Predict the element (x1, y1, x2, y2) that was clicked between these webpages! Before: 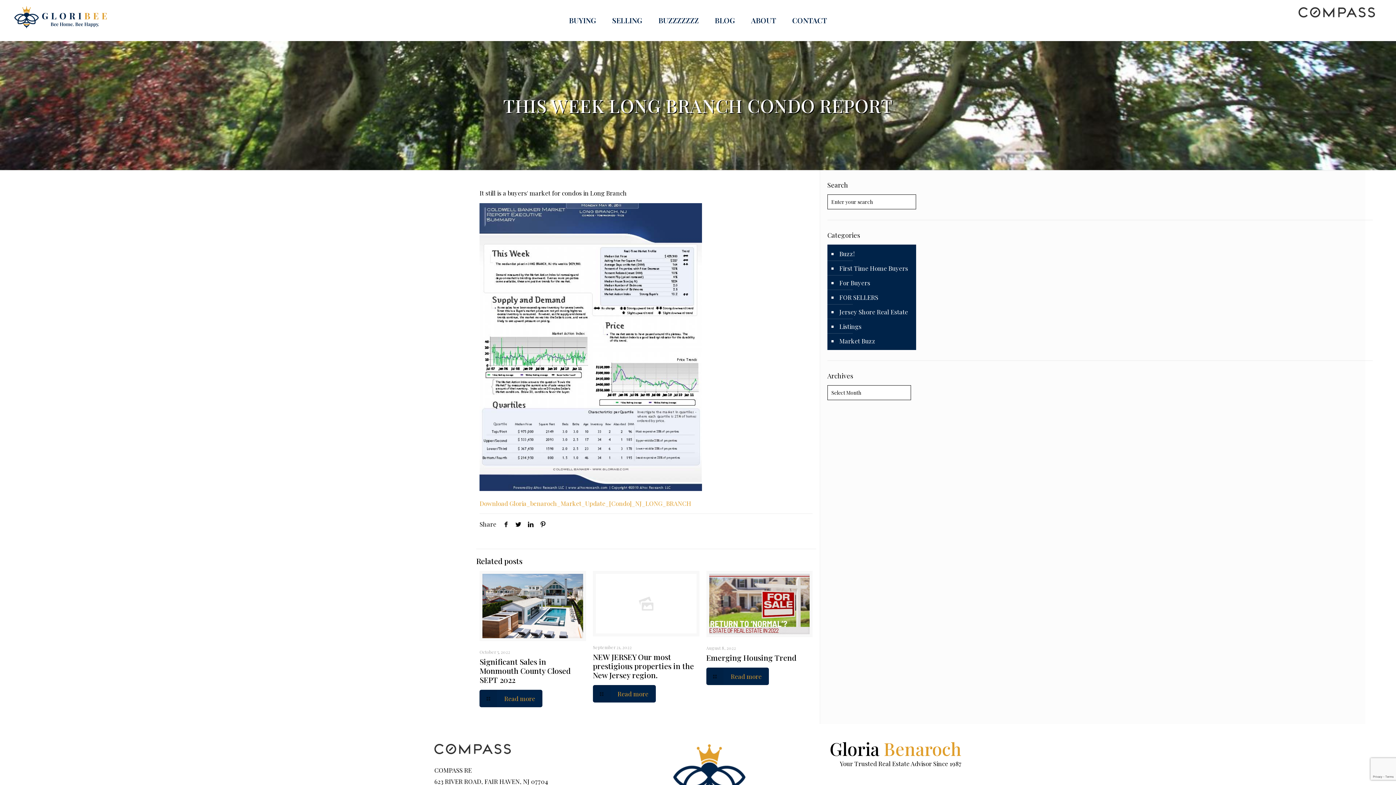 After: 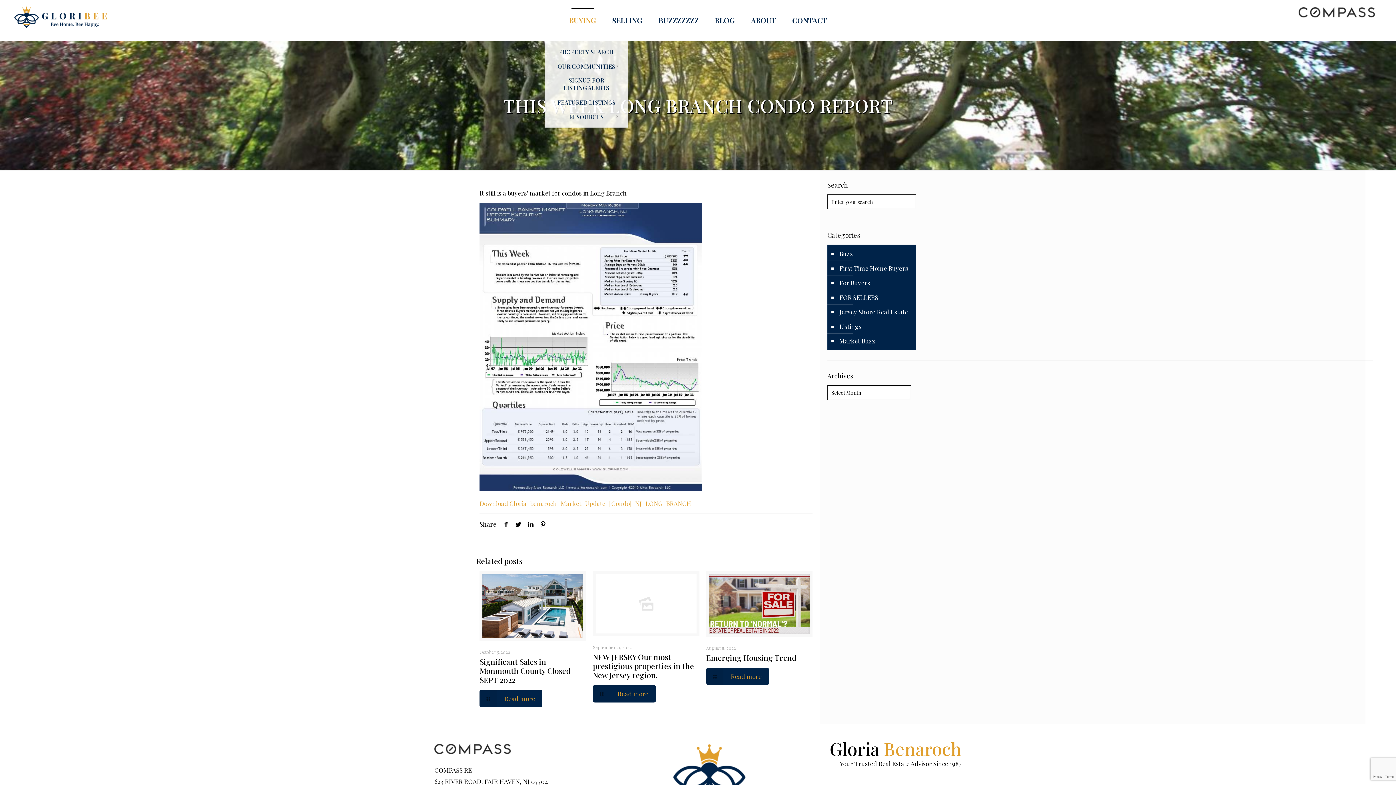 Action: label: BUYING bbox: (561, 0, 604, 40)